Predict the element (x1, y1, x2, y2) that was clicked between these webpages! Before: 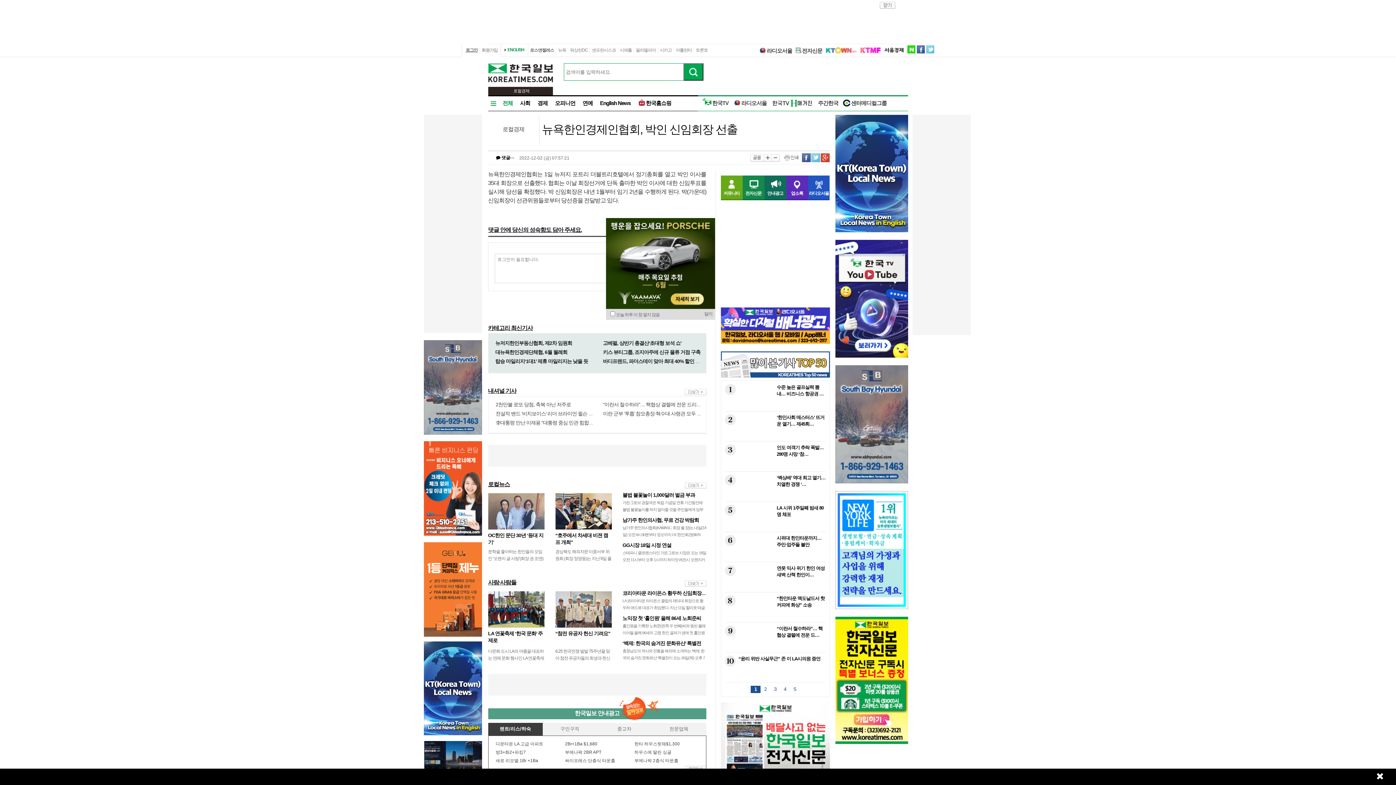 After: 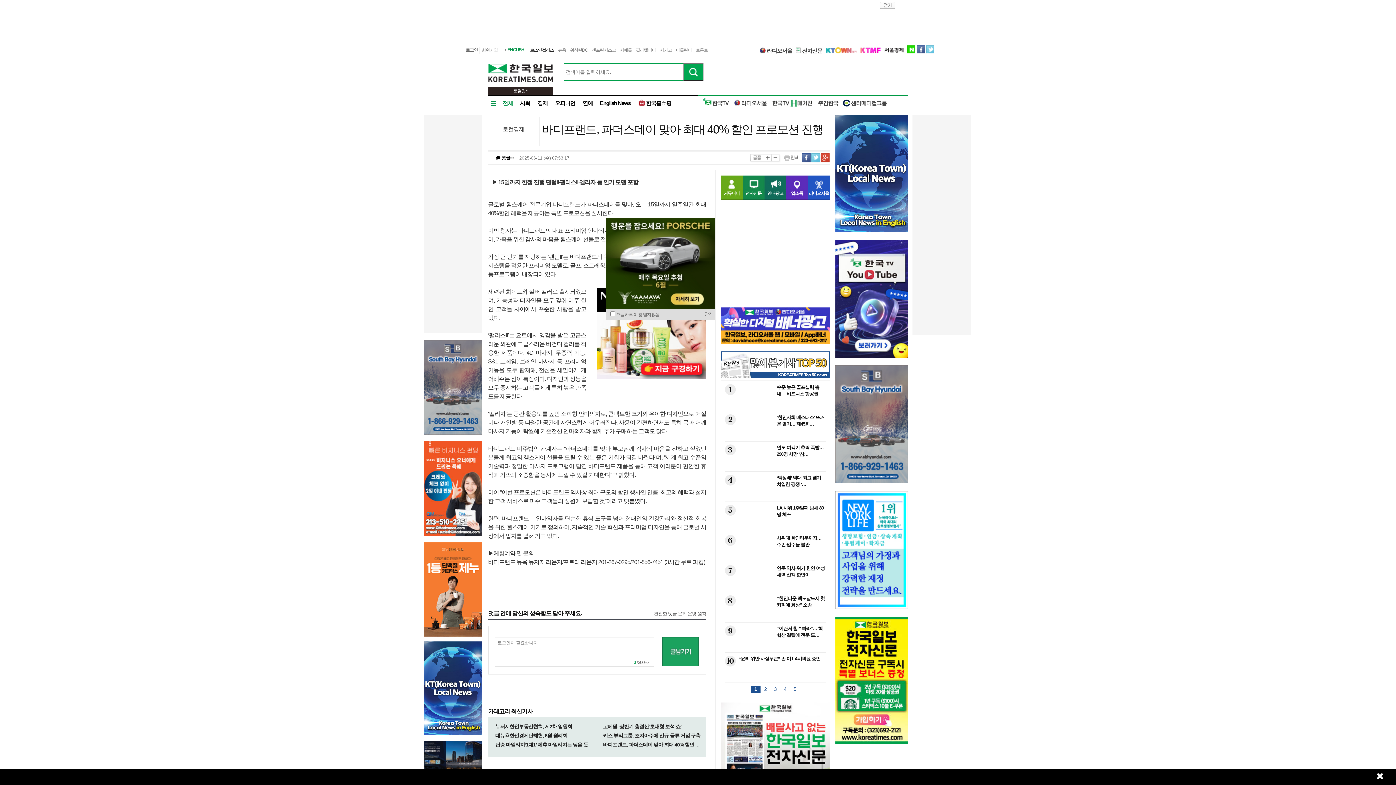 Action: bbox: (603, 358, 724, 364) label: 바디프랜드, 파더스데이 맞아 최대 40% 할인 프로모션 진행